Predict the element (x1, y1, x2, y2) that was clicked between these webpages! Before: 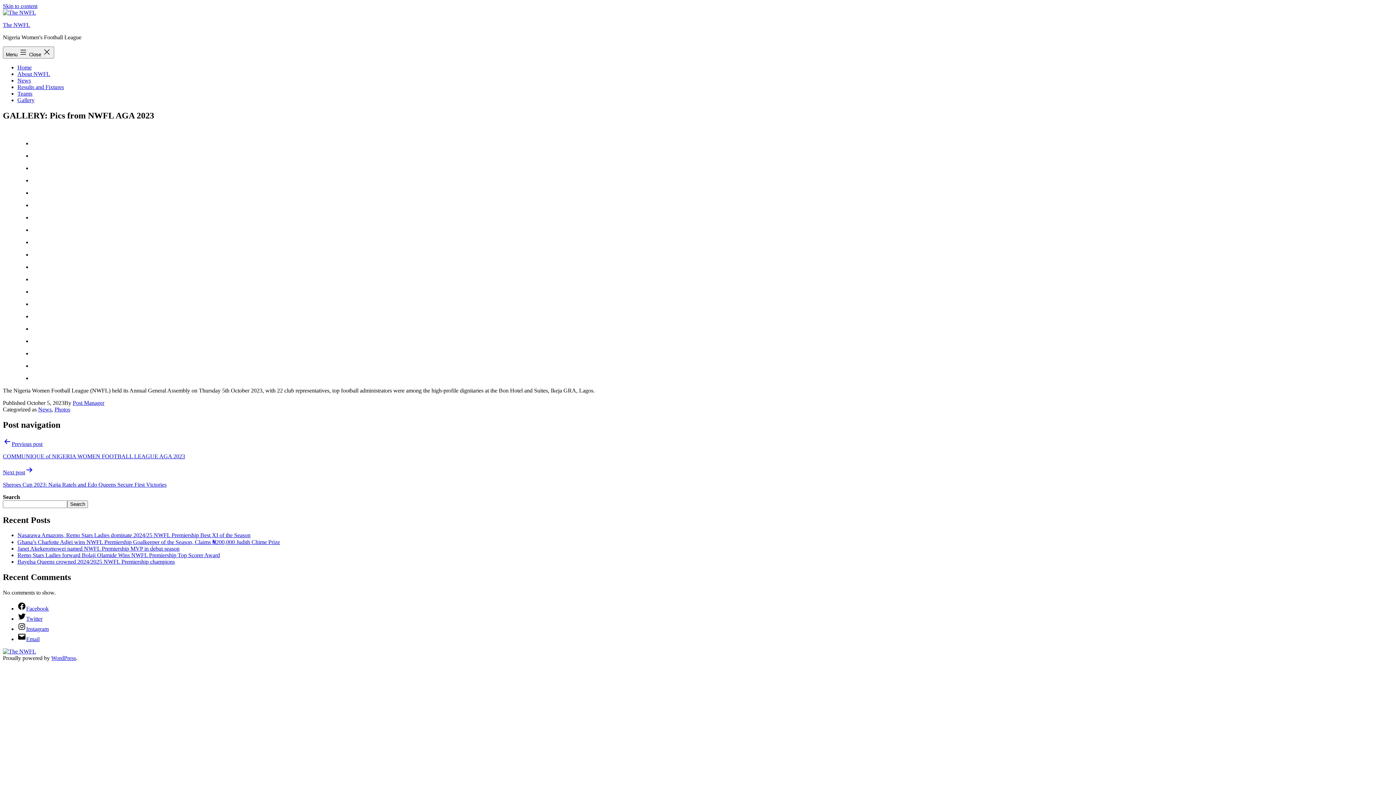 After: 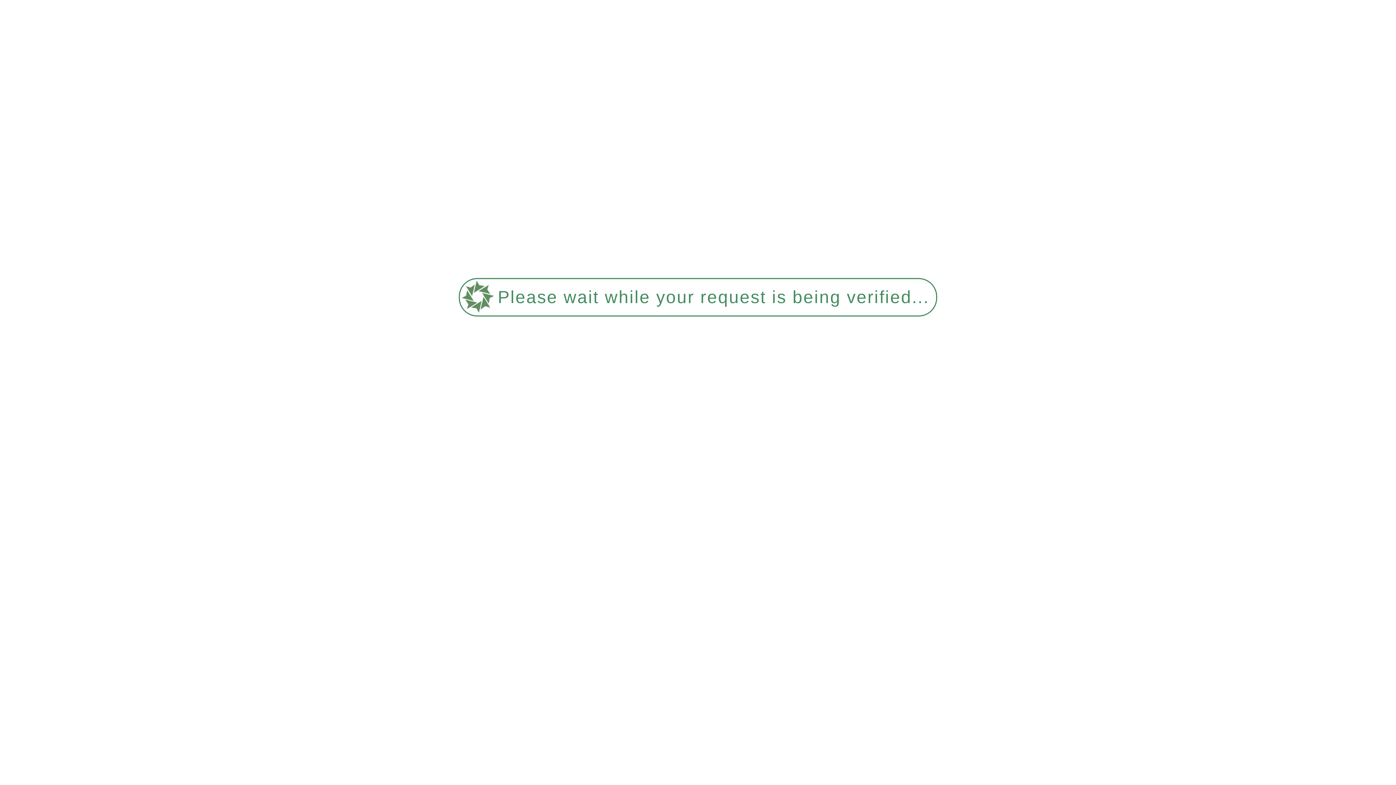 Action: bbox: (2, 9, 36, 15)